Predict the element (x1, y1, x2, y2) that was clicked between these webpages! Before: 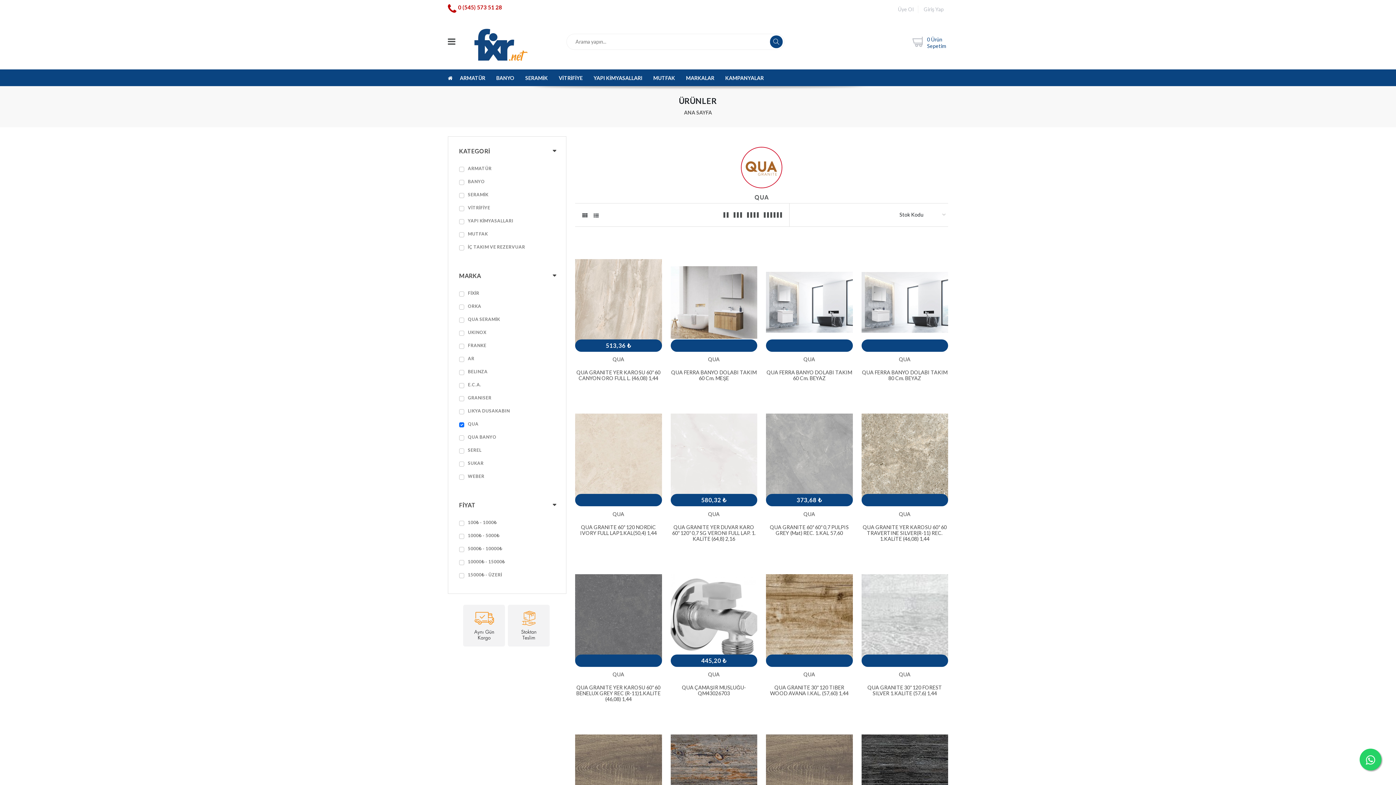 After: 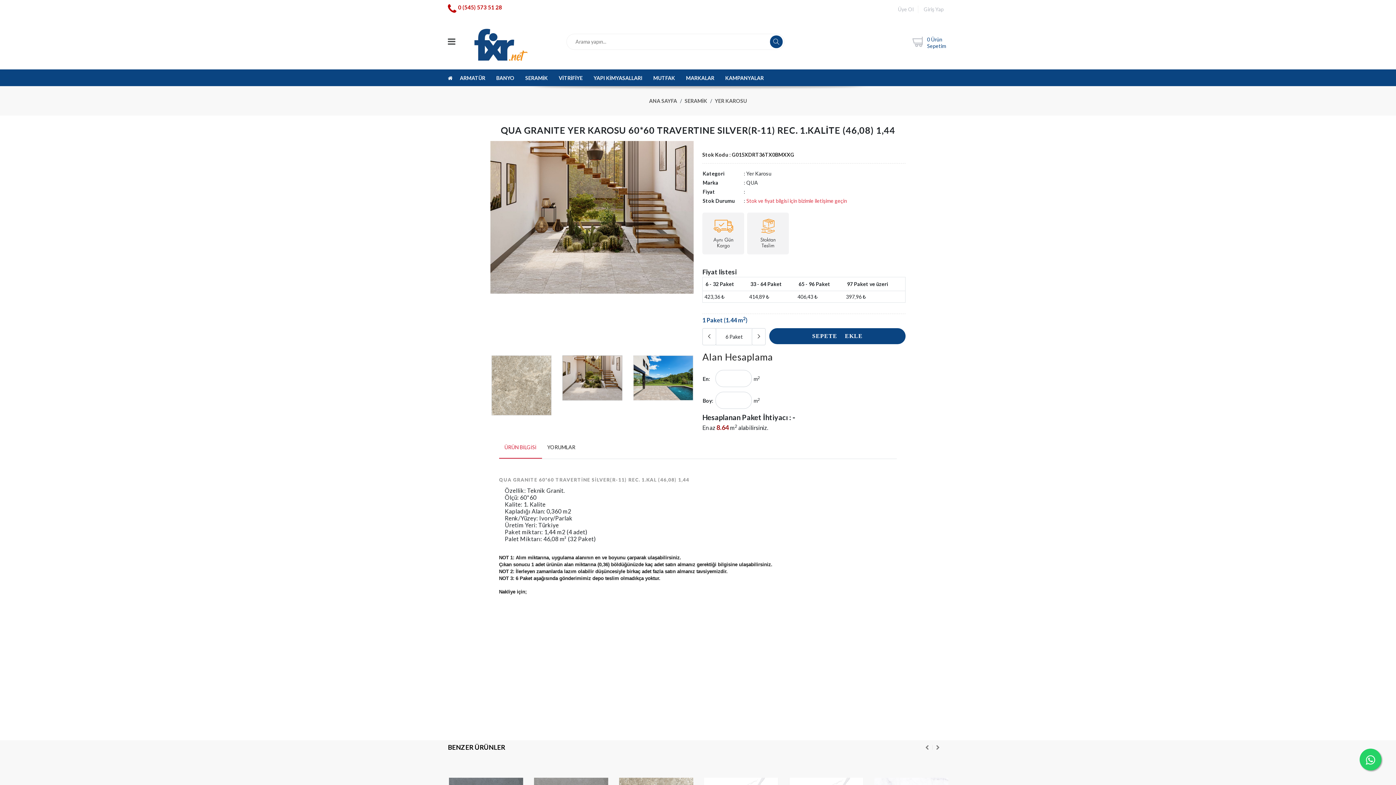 Action: bbox: (861, 413, 948, 500)